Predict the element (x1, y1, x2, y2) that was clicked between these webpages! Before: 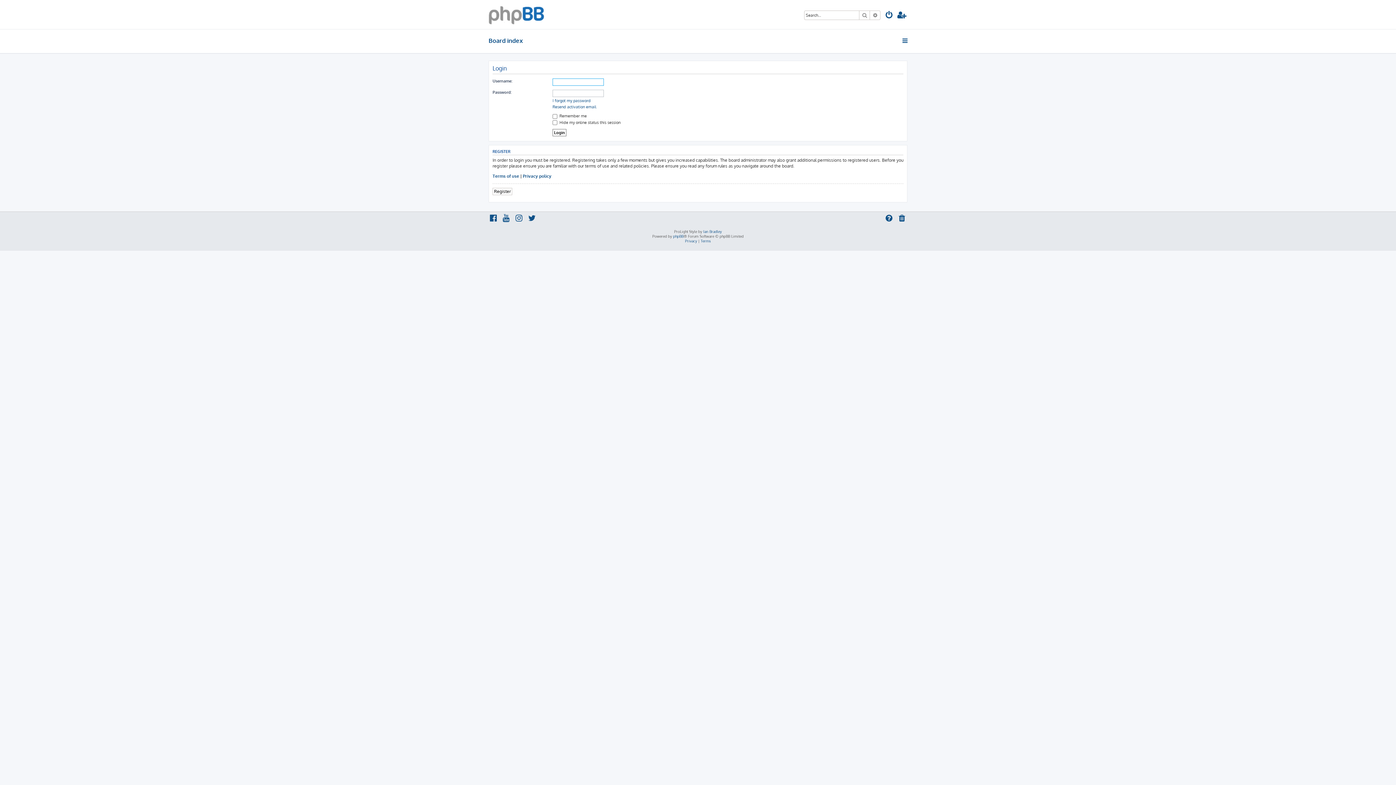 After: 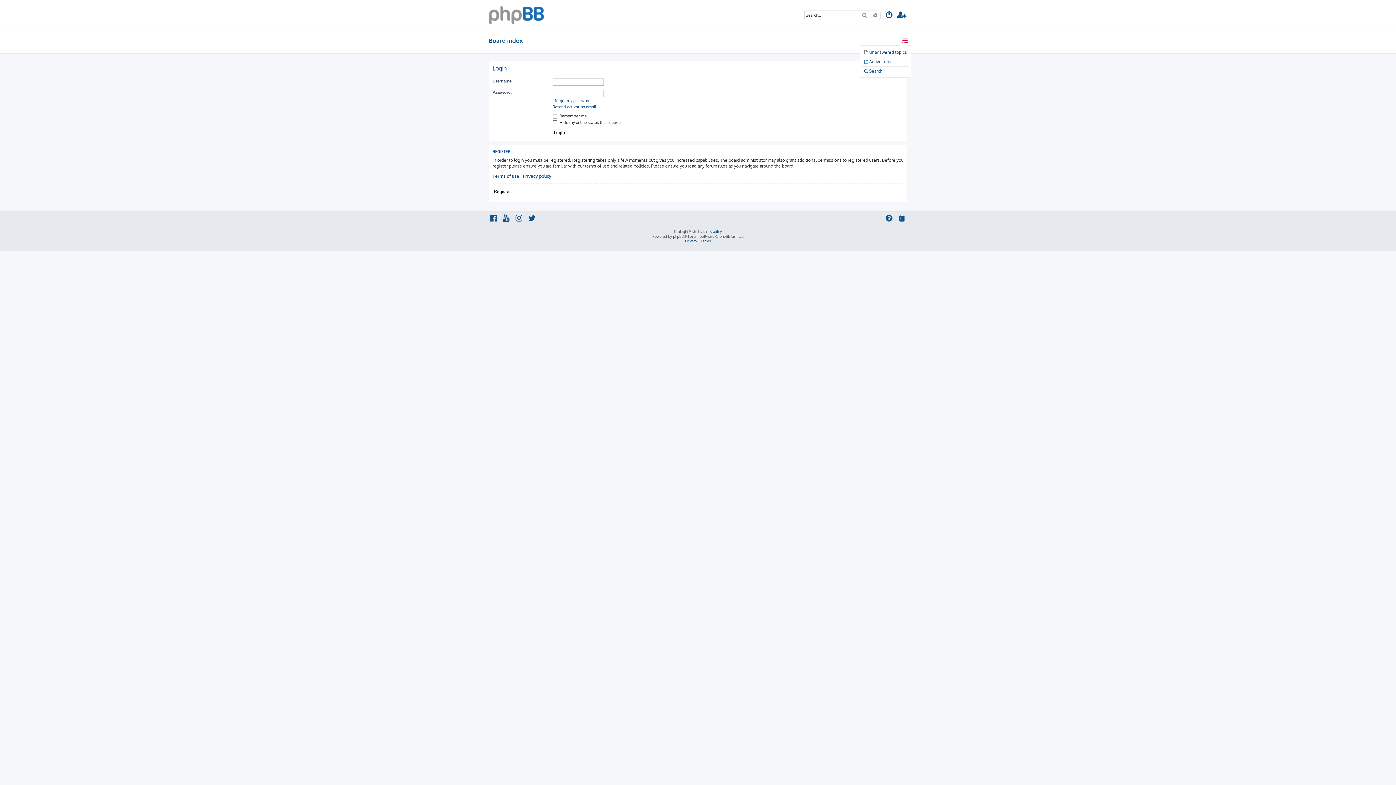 Action: bbox: (901, 34, 909, 47)